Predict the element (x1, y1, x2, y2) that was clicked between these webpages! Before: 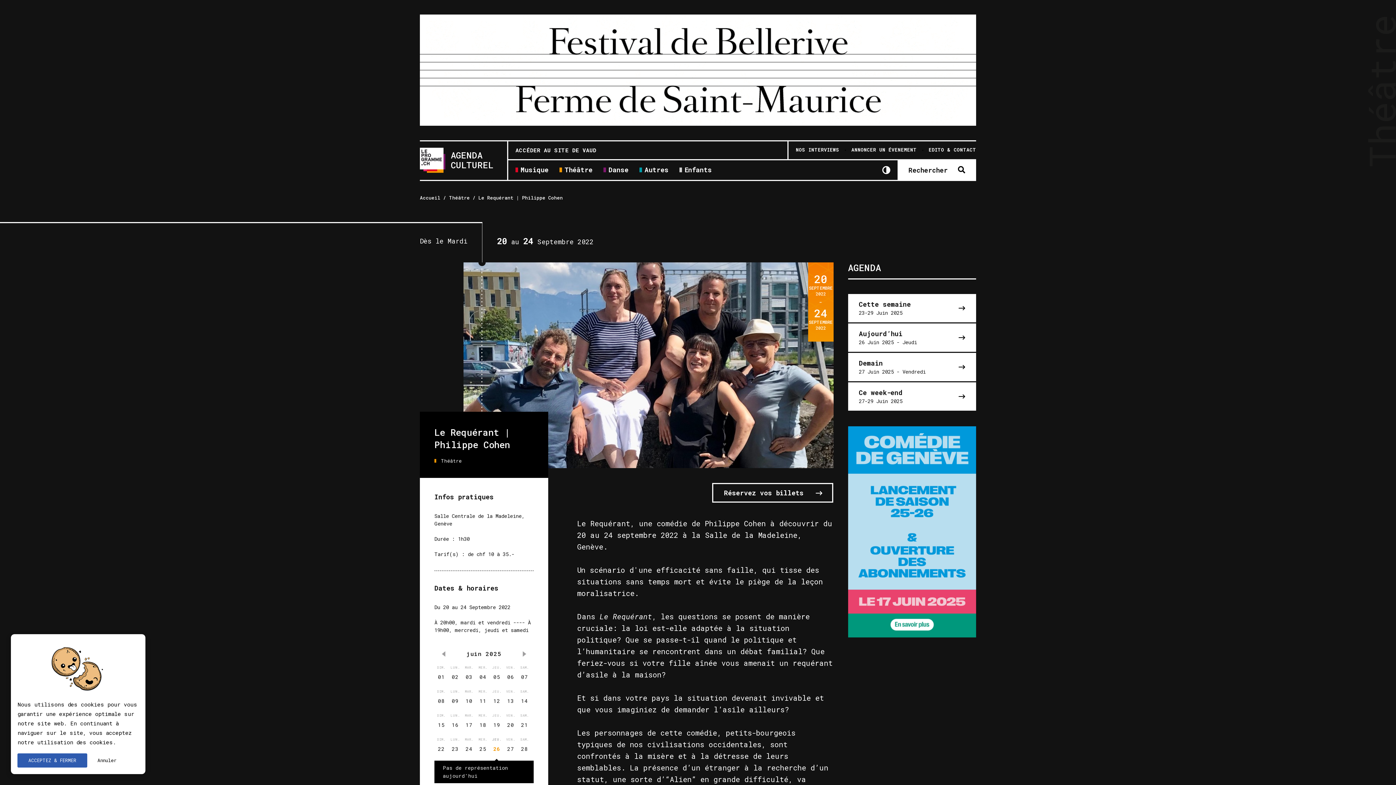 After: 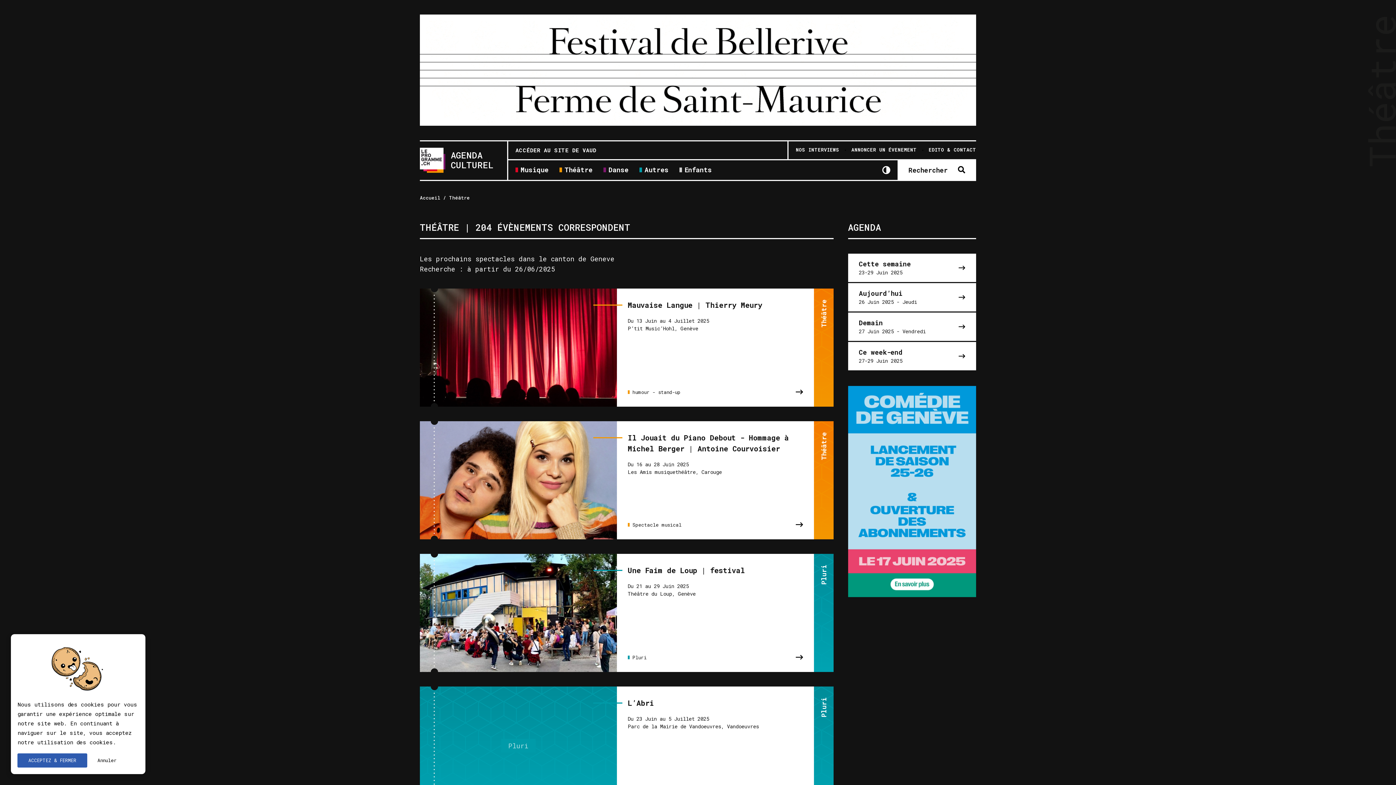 Action: label: Théâtre bbox: (559, 166, 592, 175)